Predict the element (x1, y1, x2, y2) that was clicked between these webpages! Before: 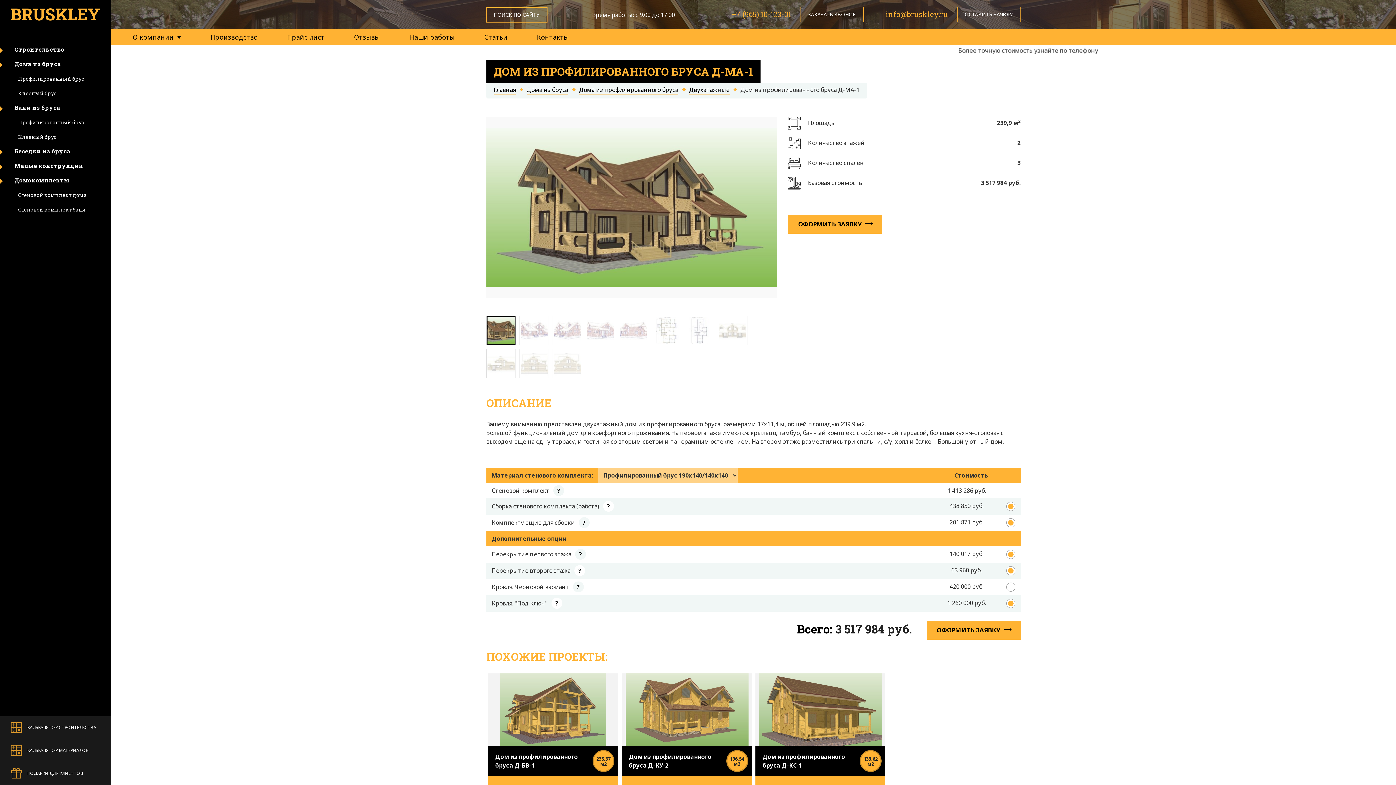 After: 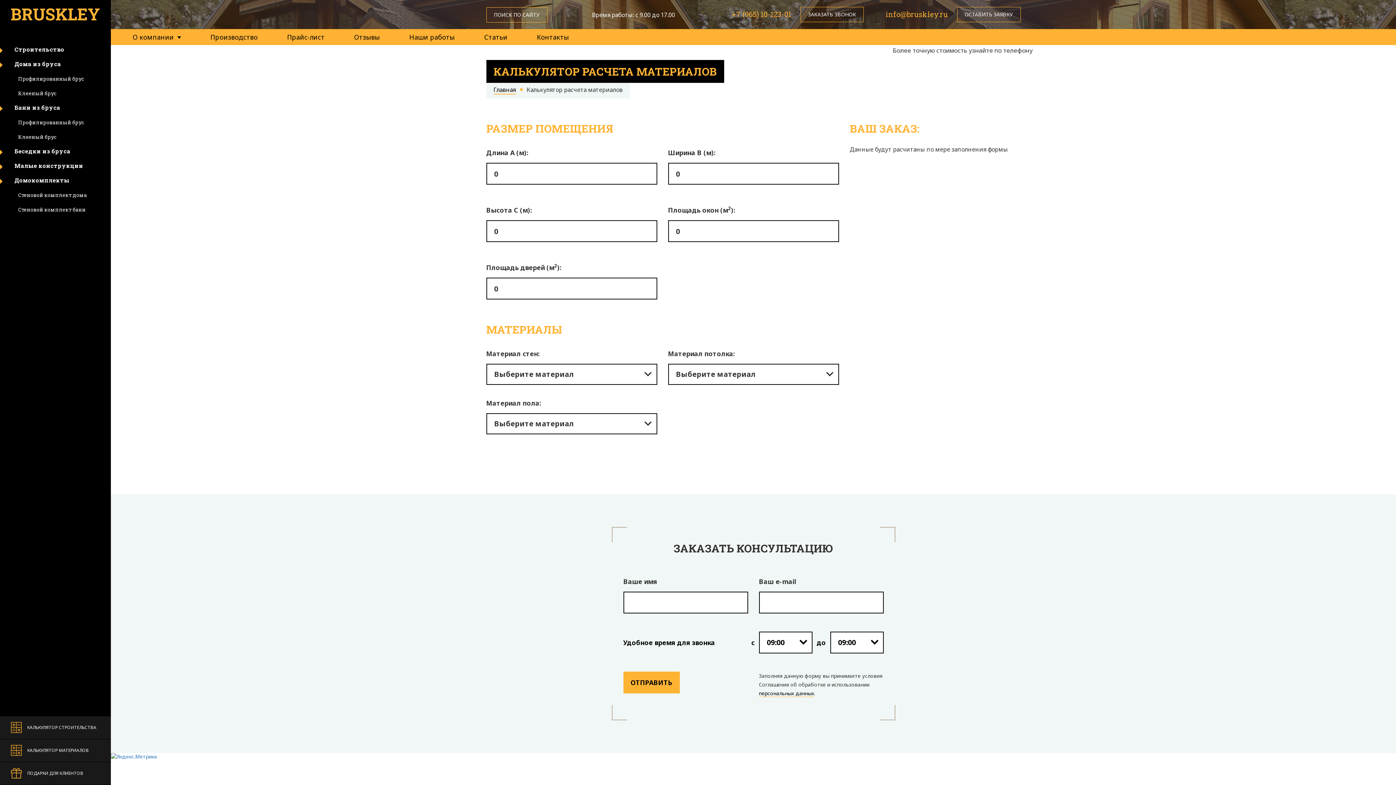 Action: label: КАЛЬКУЛЯТОР МАТЕРИАЛОВ bbox: (0, 739, 110, 762)